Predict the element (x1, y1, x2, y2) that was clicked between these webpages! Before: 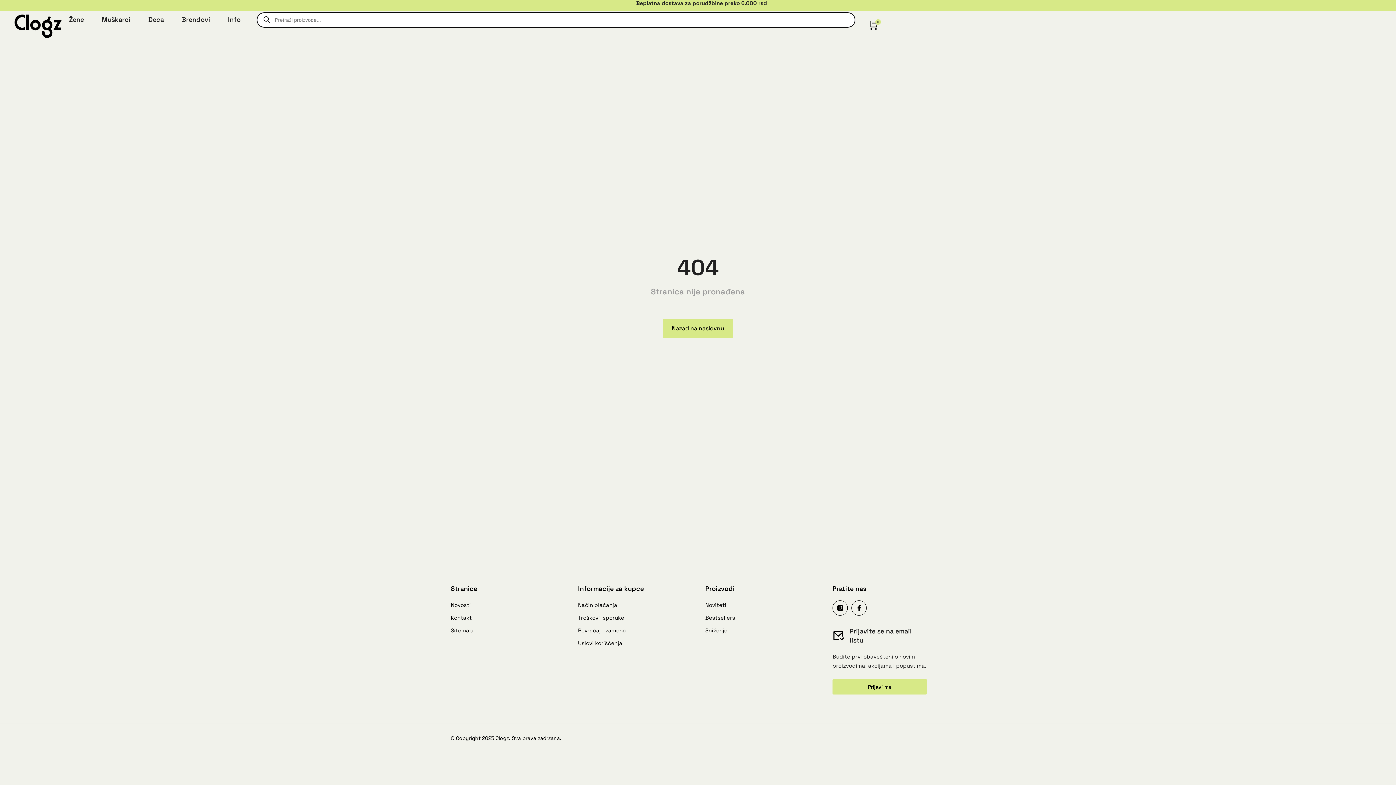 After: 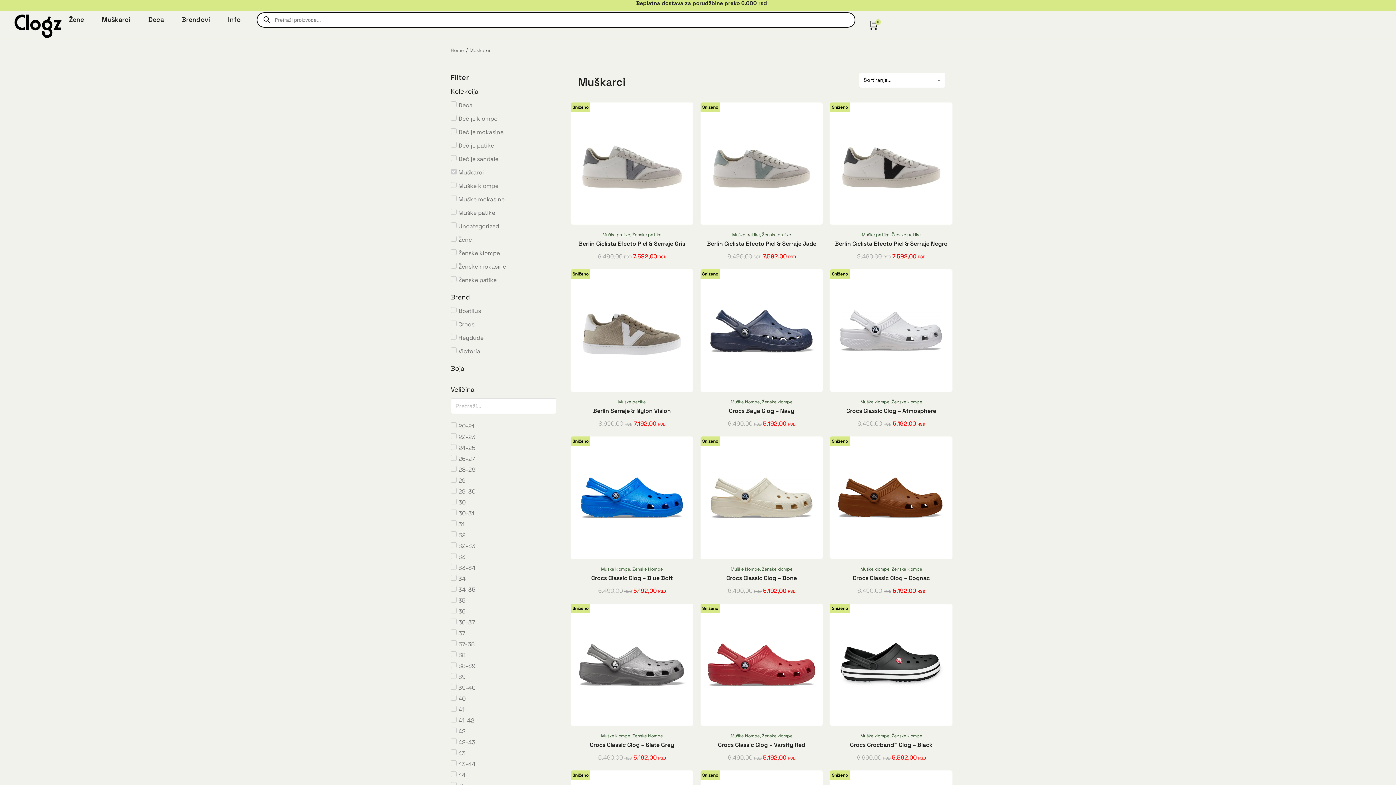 Action: label: Muškarci bbox: (101, 14, 130, 24)